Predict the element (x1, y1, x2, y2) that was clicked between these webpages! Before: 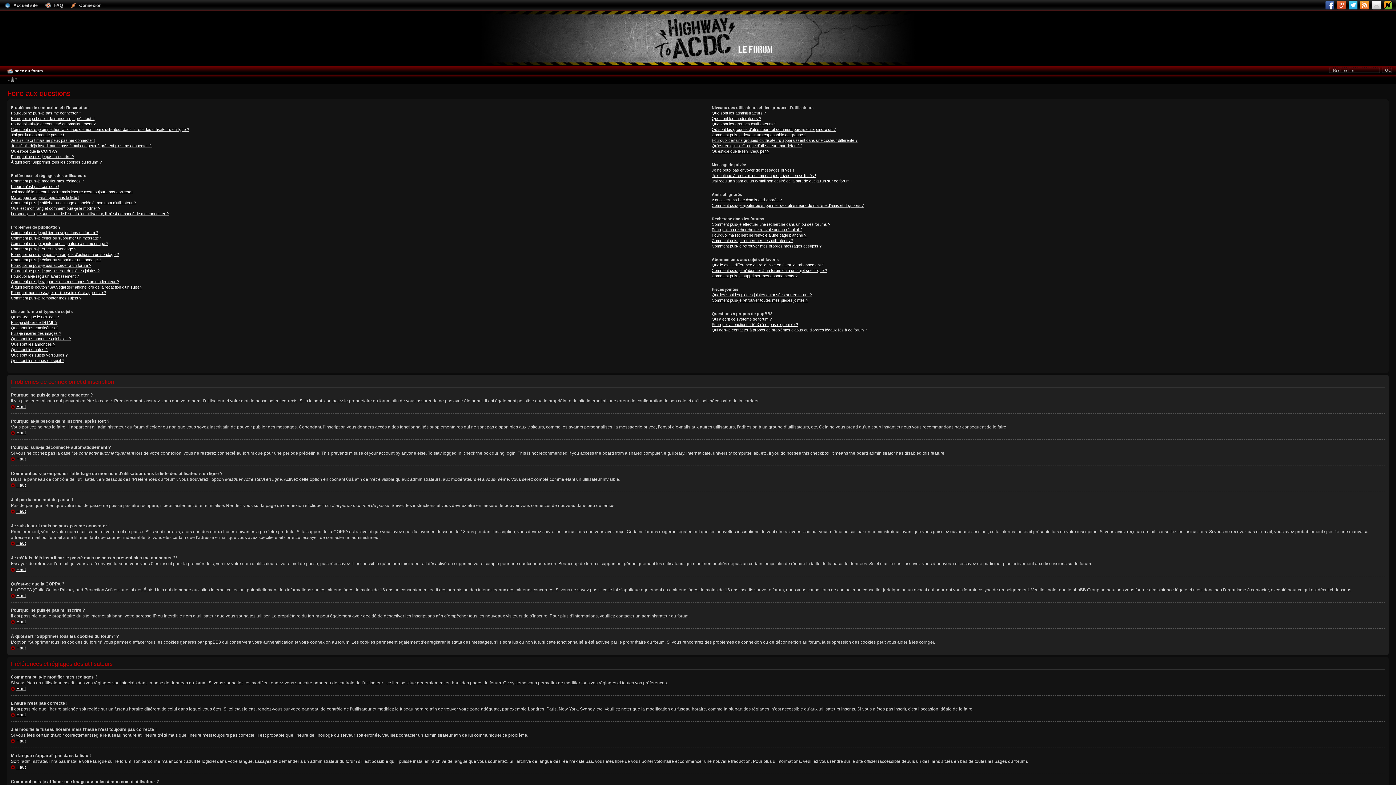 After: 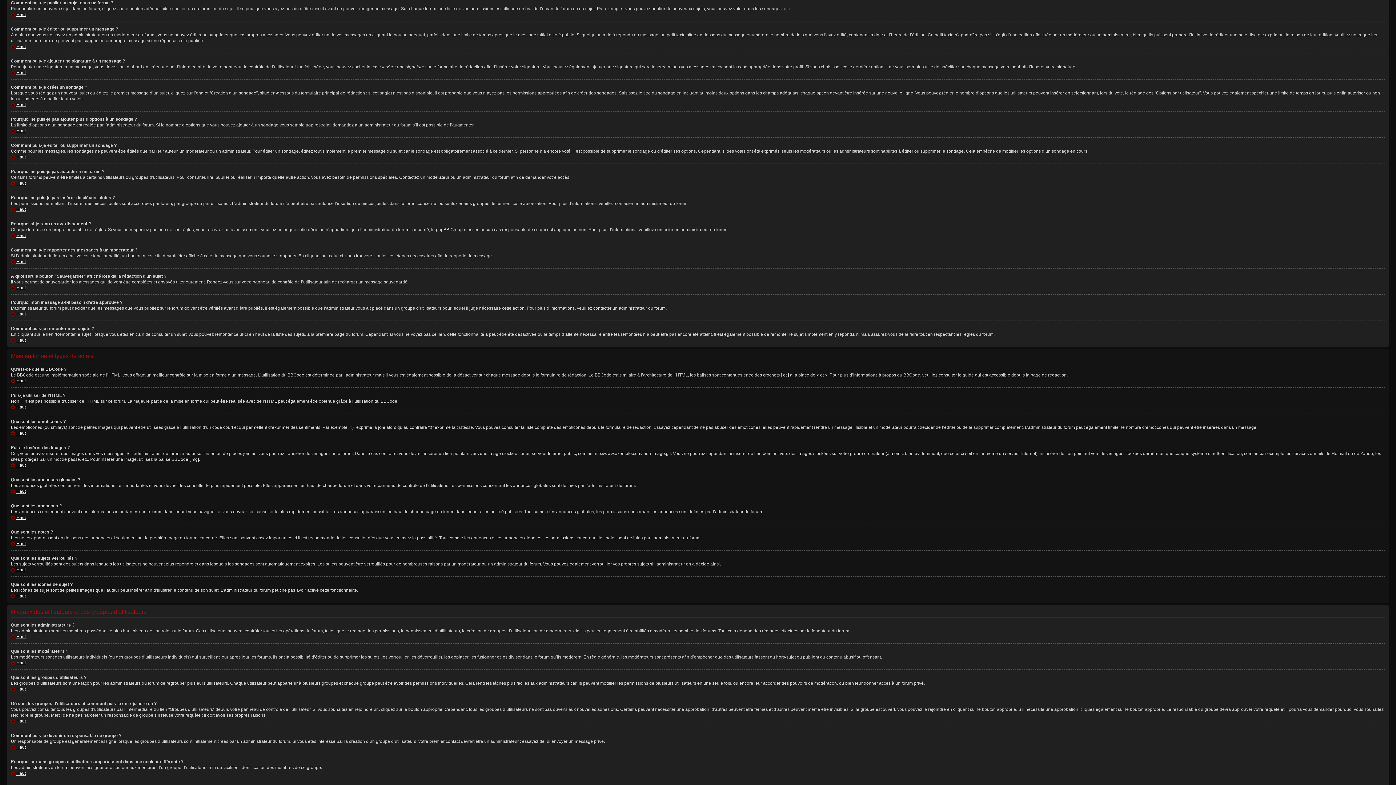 Action: bbox: (10, 230, 98, 234) label: Comment puis-je publier un sujet dans un forum ?